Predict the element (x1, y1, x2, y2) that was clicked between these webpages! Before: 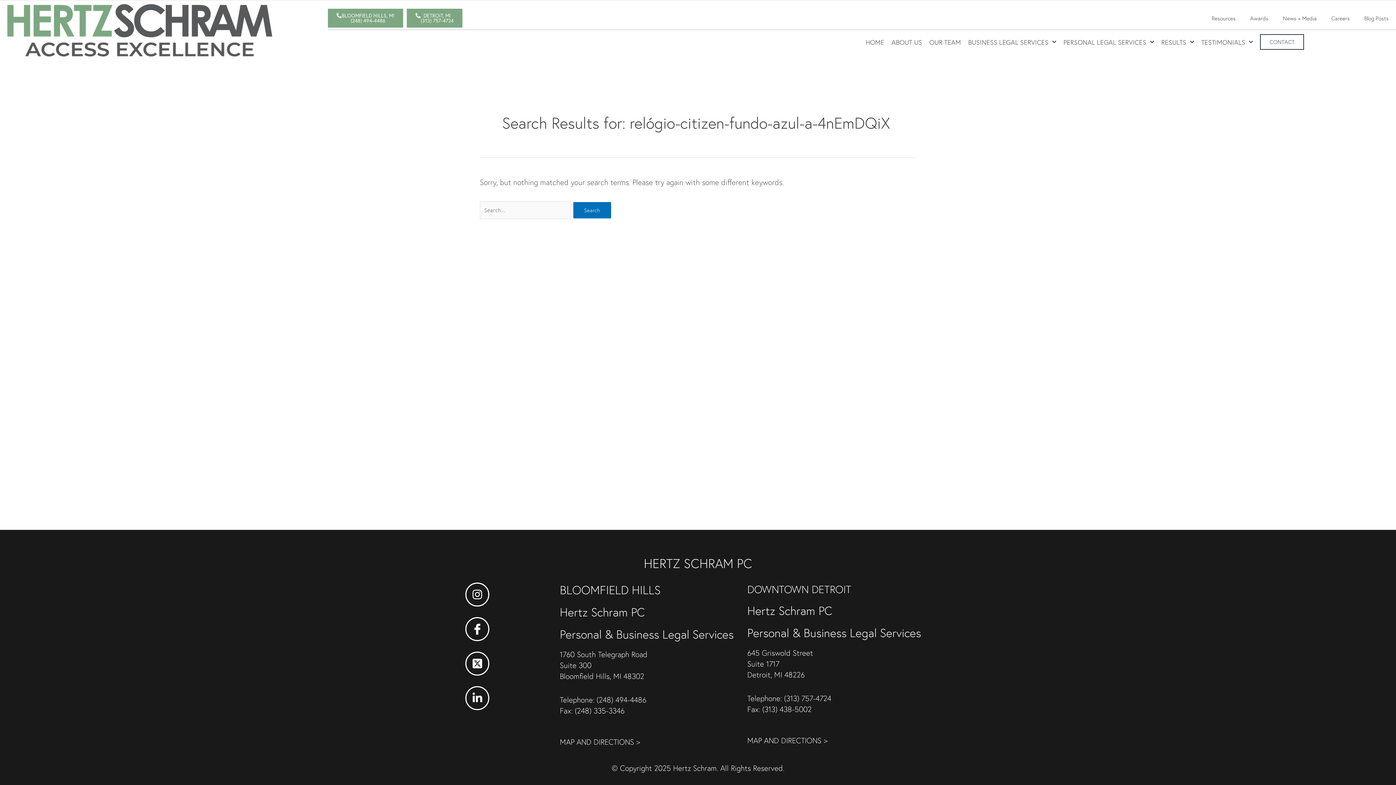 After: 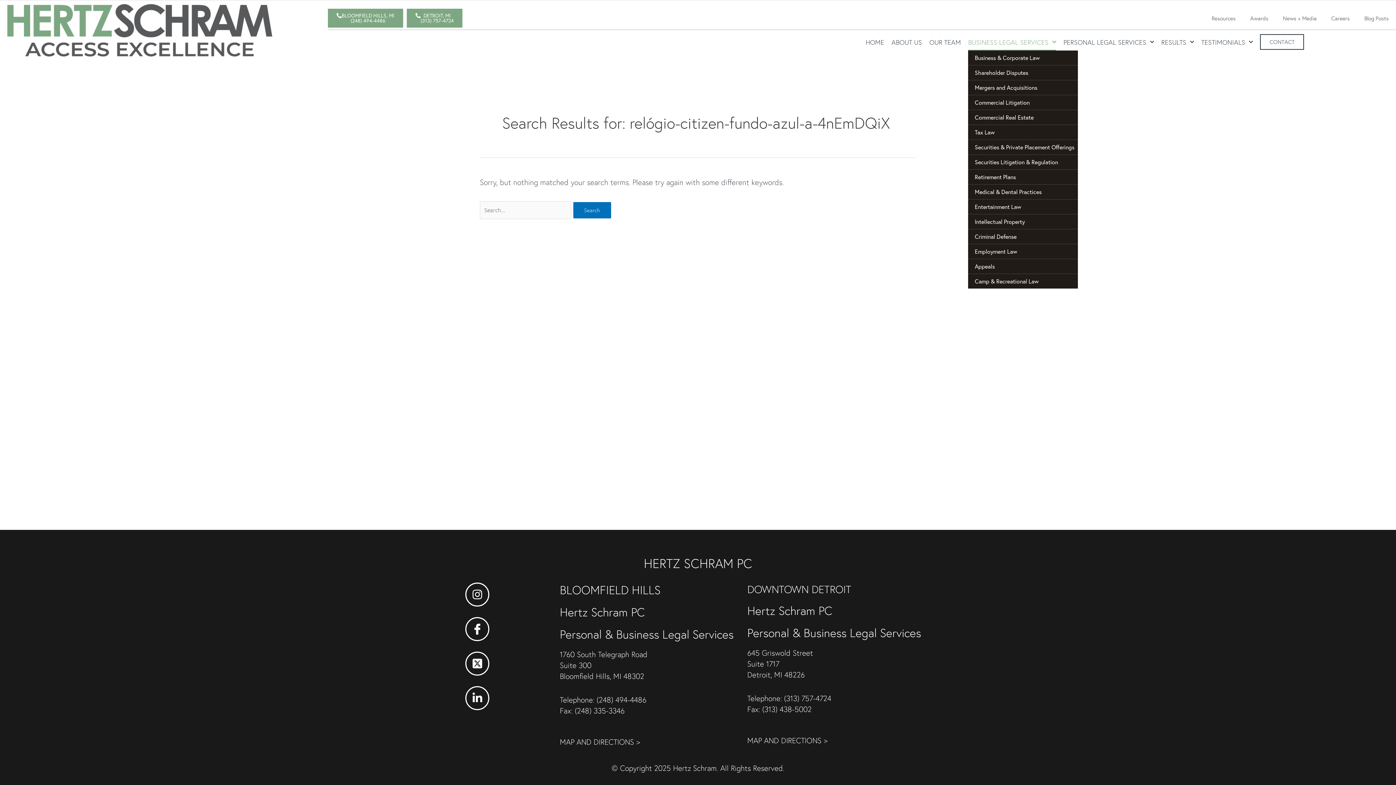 Action: label: BUSINESS LEGAL SERVICES bbox: (968, 33, 1056, 50)